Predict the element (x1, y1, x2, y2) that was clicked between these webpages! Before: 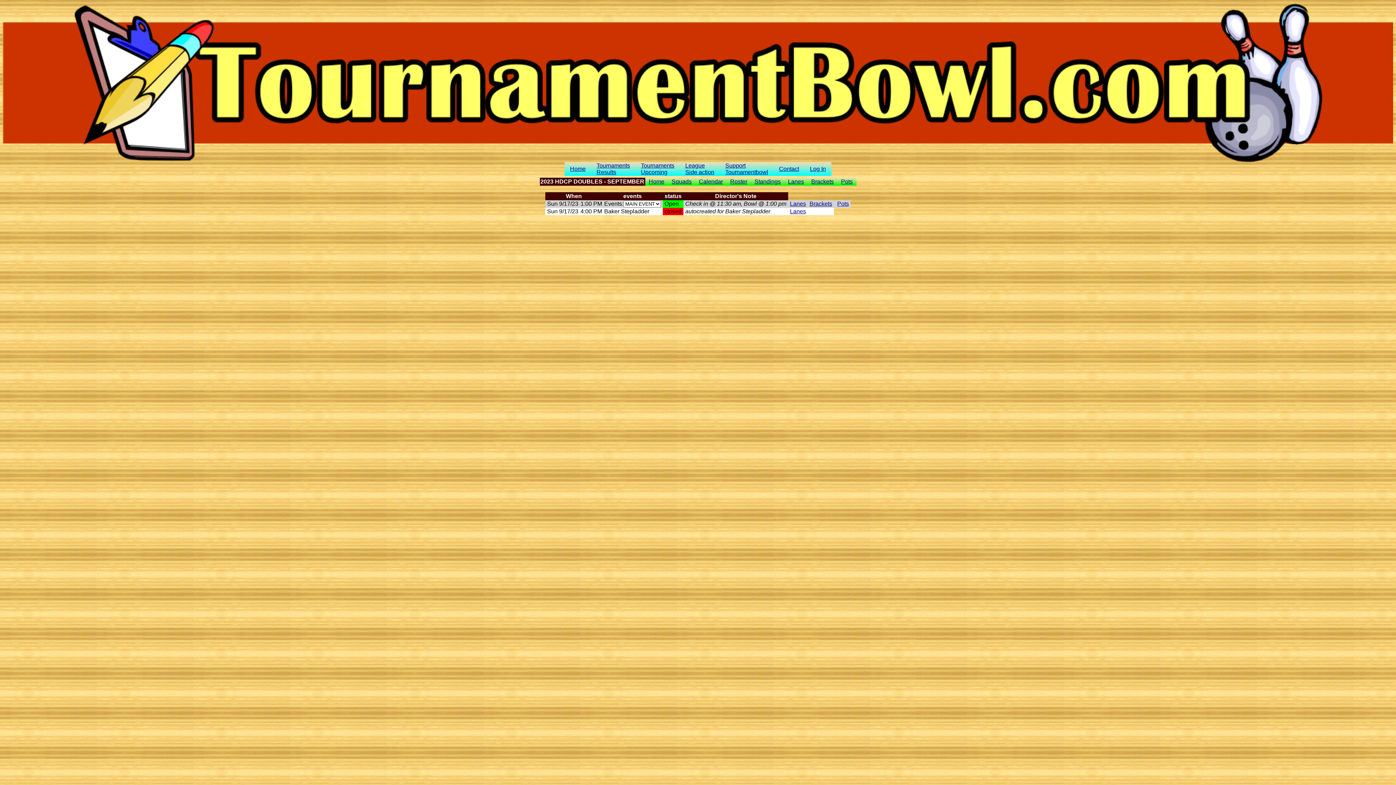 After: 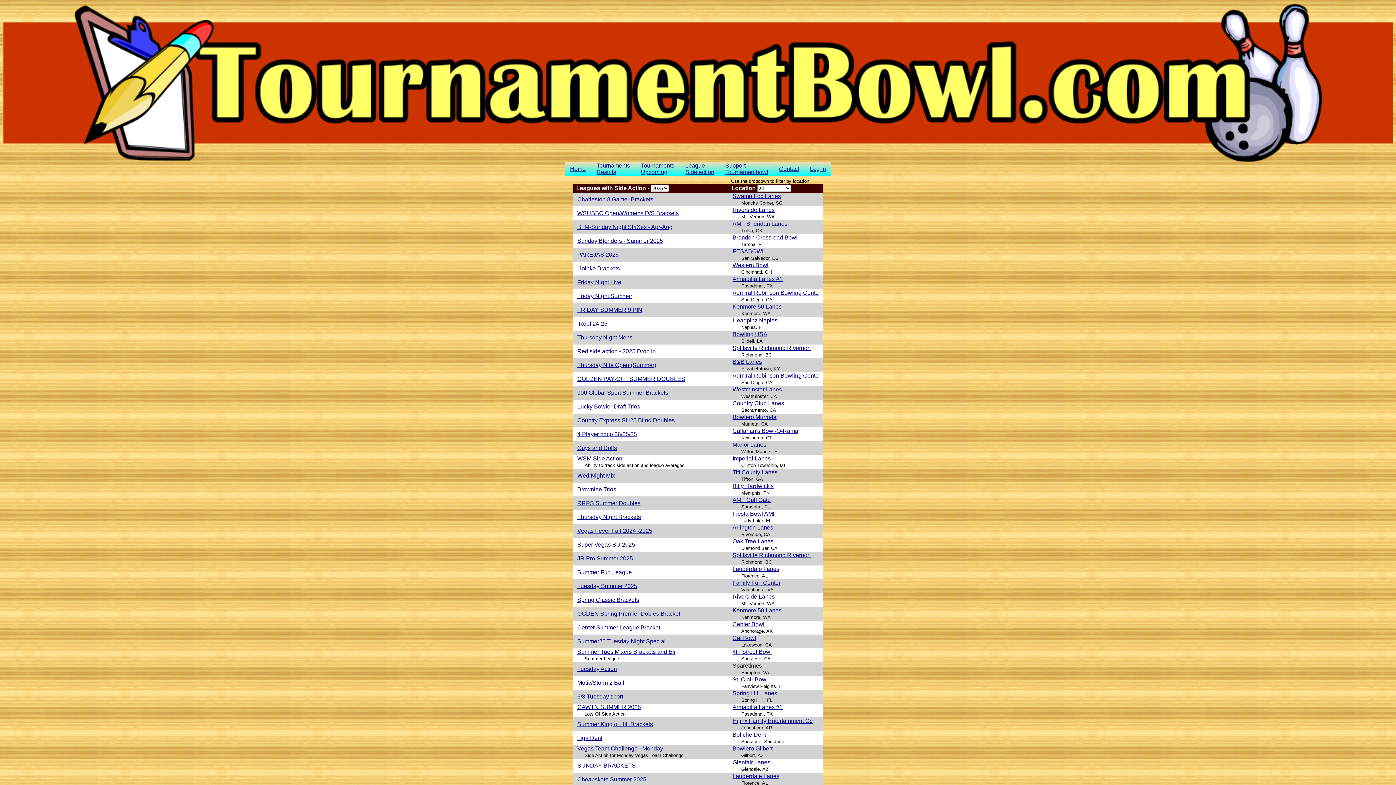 Action: label: League
Side action bbox: (685, 162, 714, 175)